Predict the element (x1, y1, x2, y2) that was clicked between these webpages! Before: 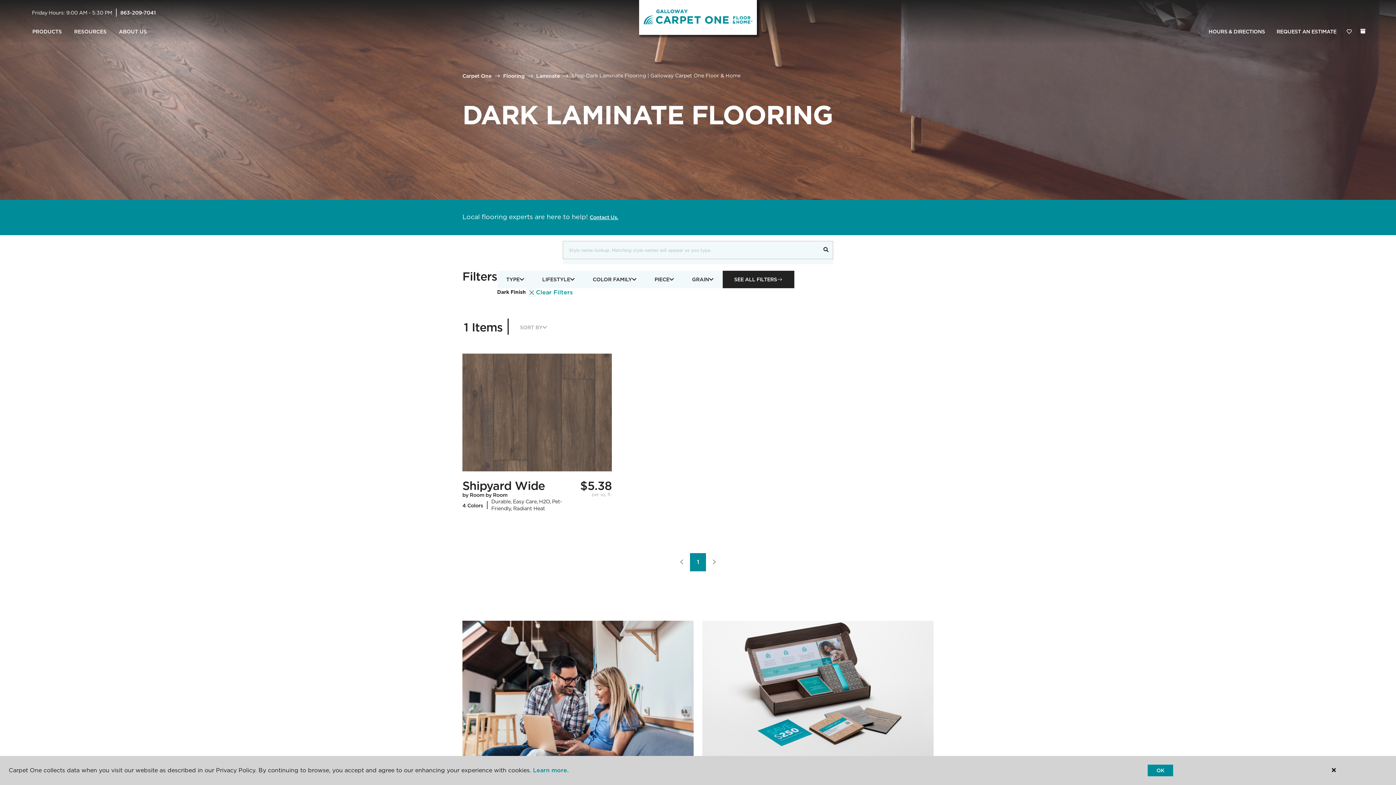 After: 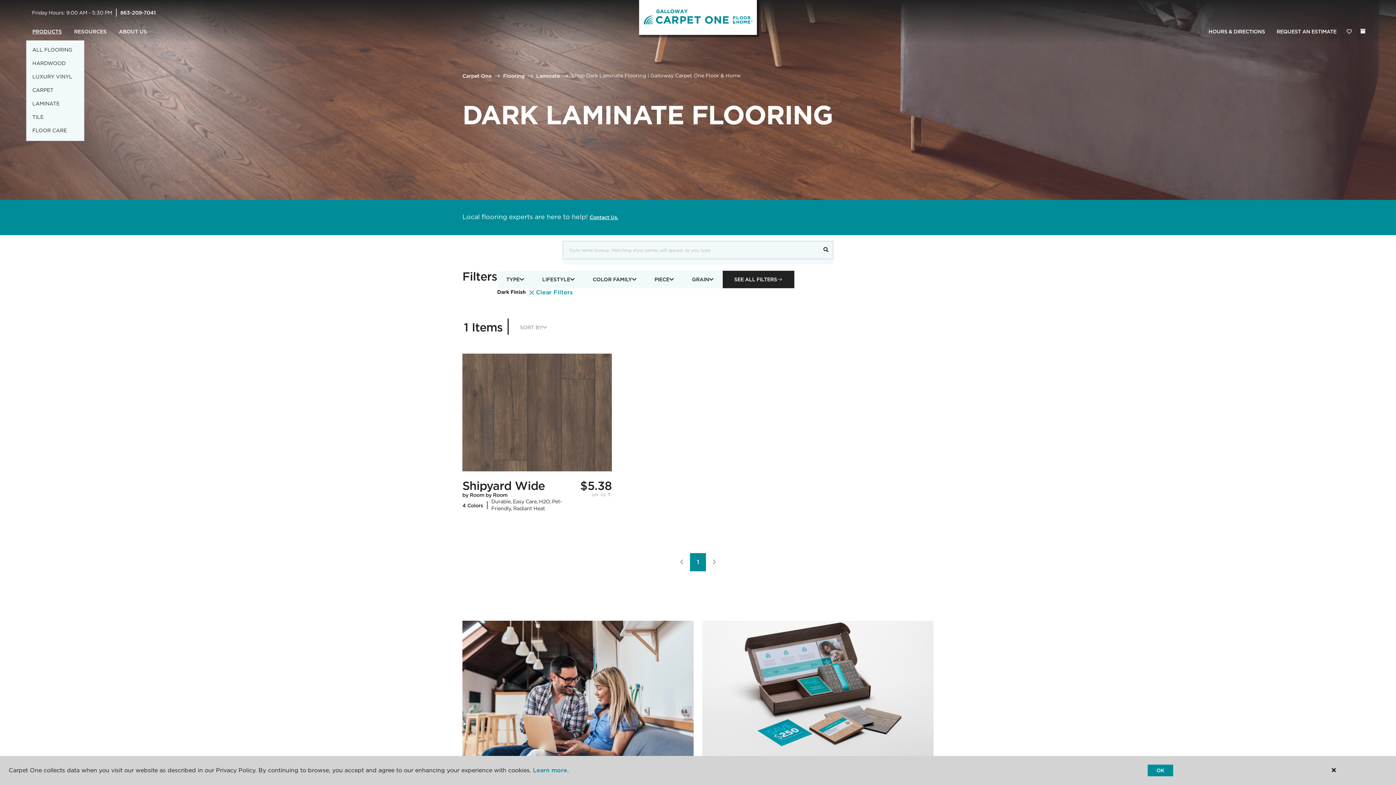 Action: label: PRODUCTS bbox: (26, 23, 68, 40)